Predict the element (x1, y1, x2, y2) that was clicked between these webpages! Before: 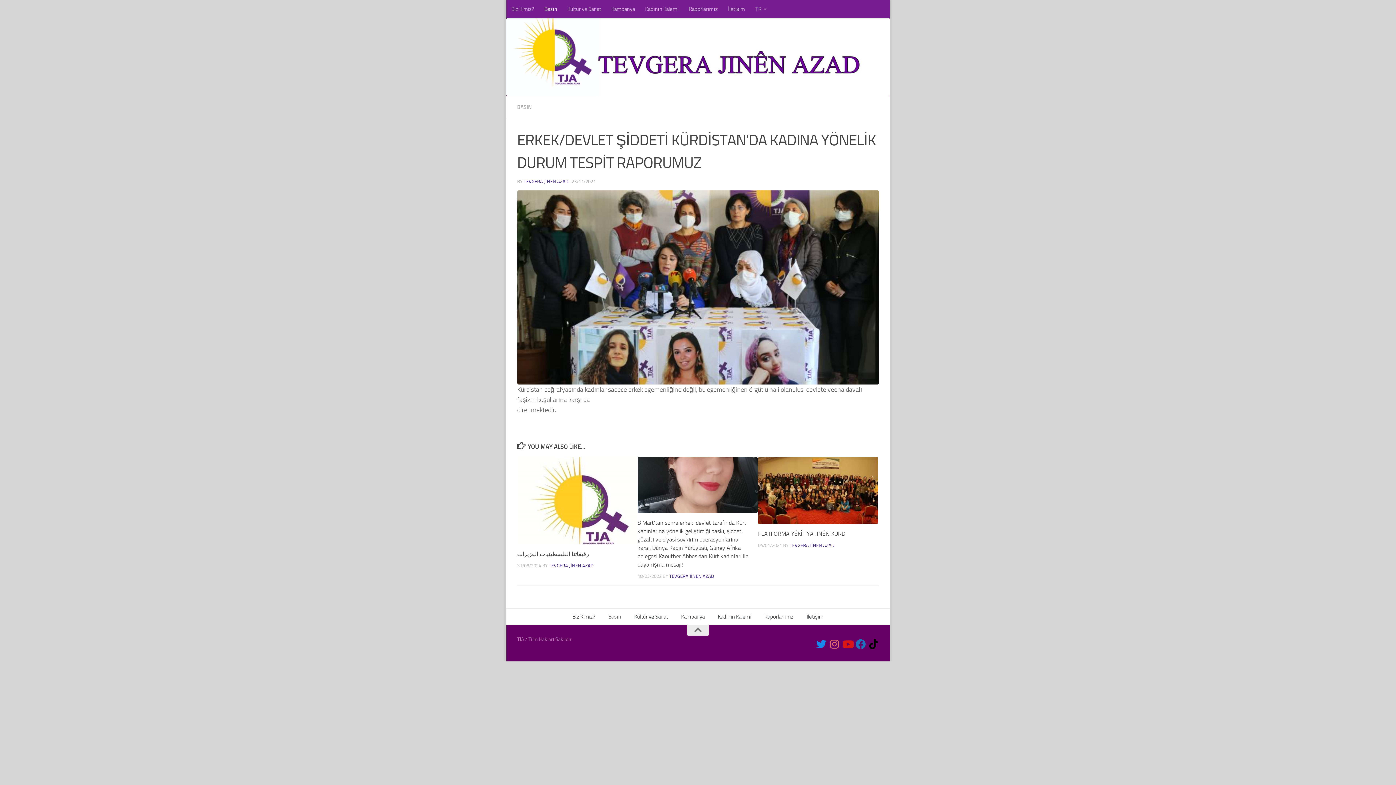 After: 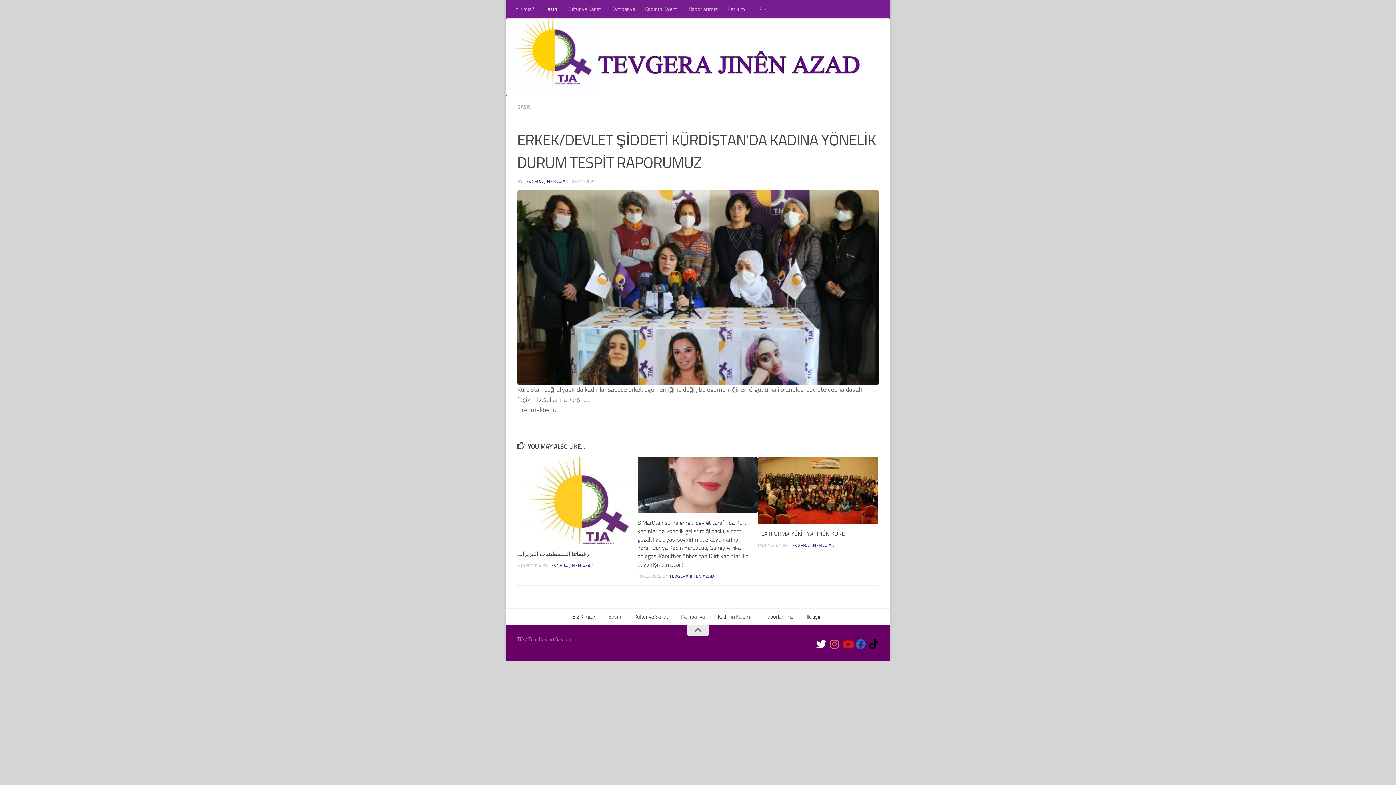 Action: label: Twitter bbox: (816, 639, 826, 649)